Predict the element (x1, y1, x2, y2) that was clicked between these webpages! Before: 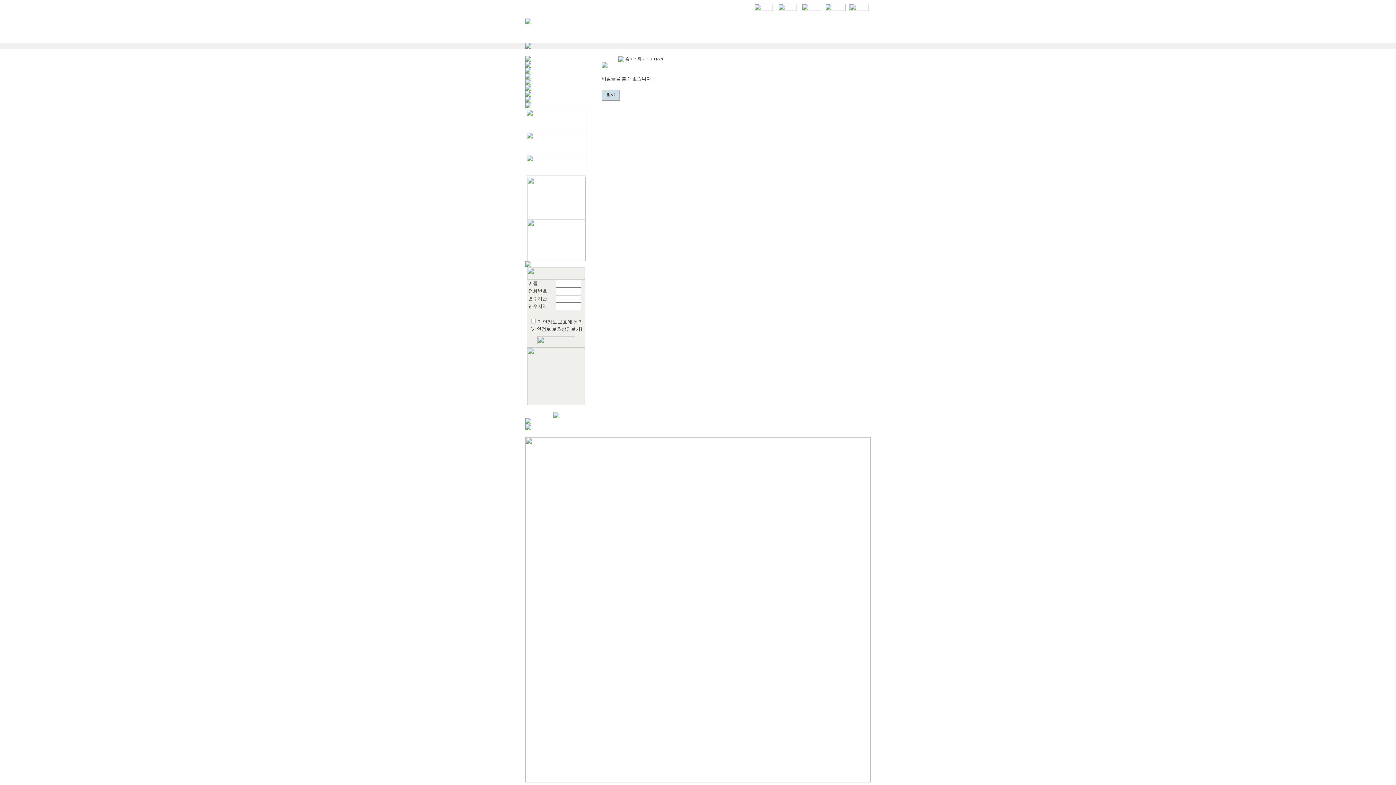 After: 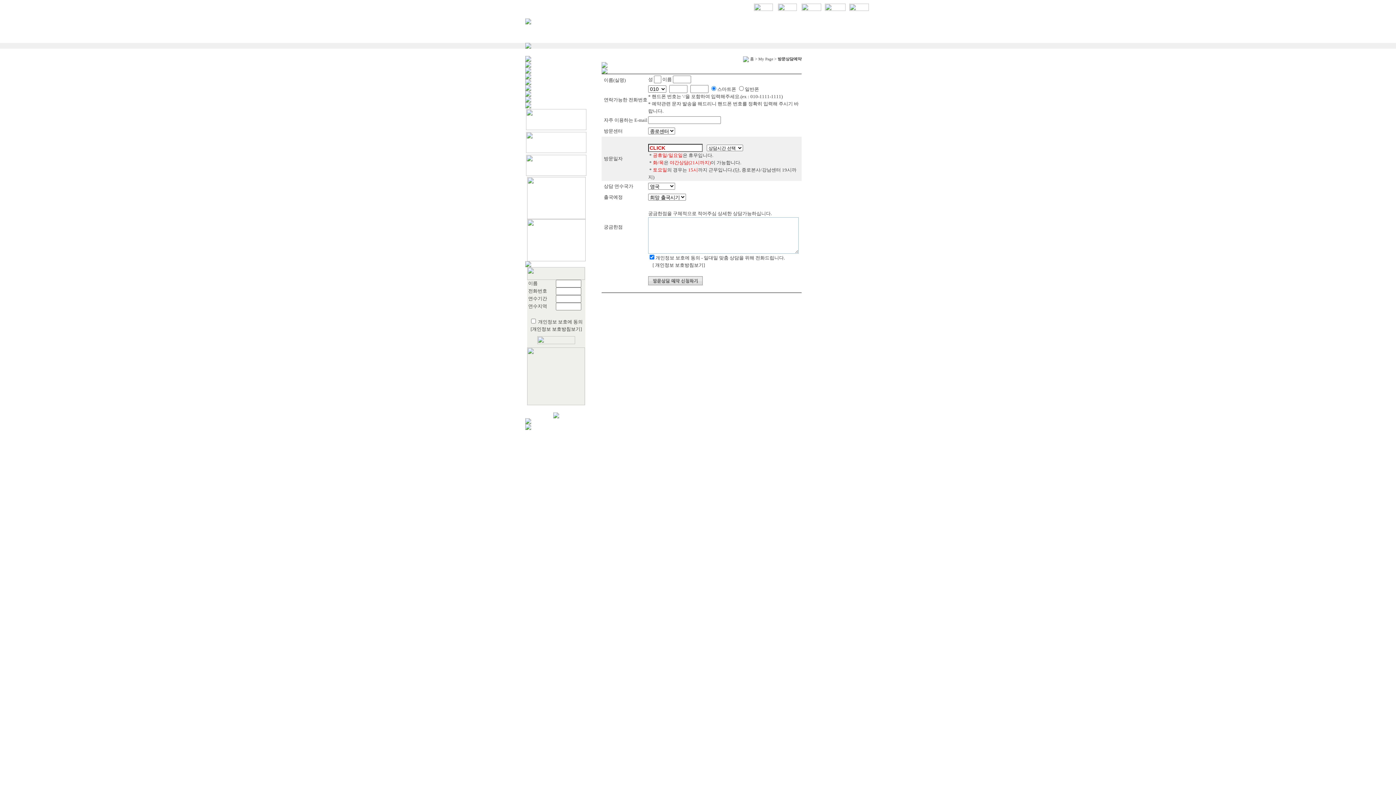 Action: bbox: (526, 171, 586, 177)